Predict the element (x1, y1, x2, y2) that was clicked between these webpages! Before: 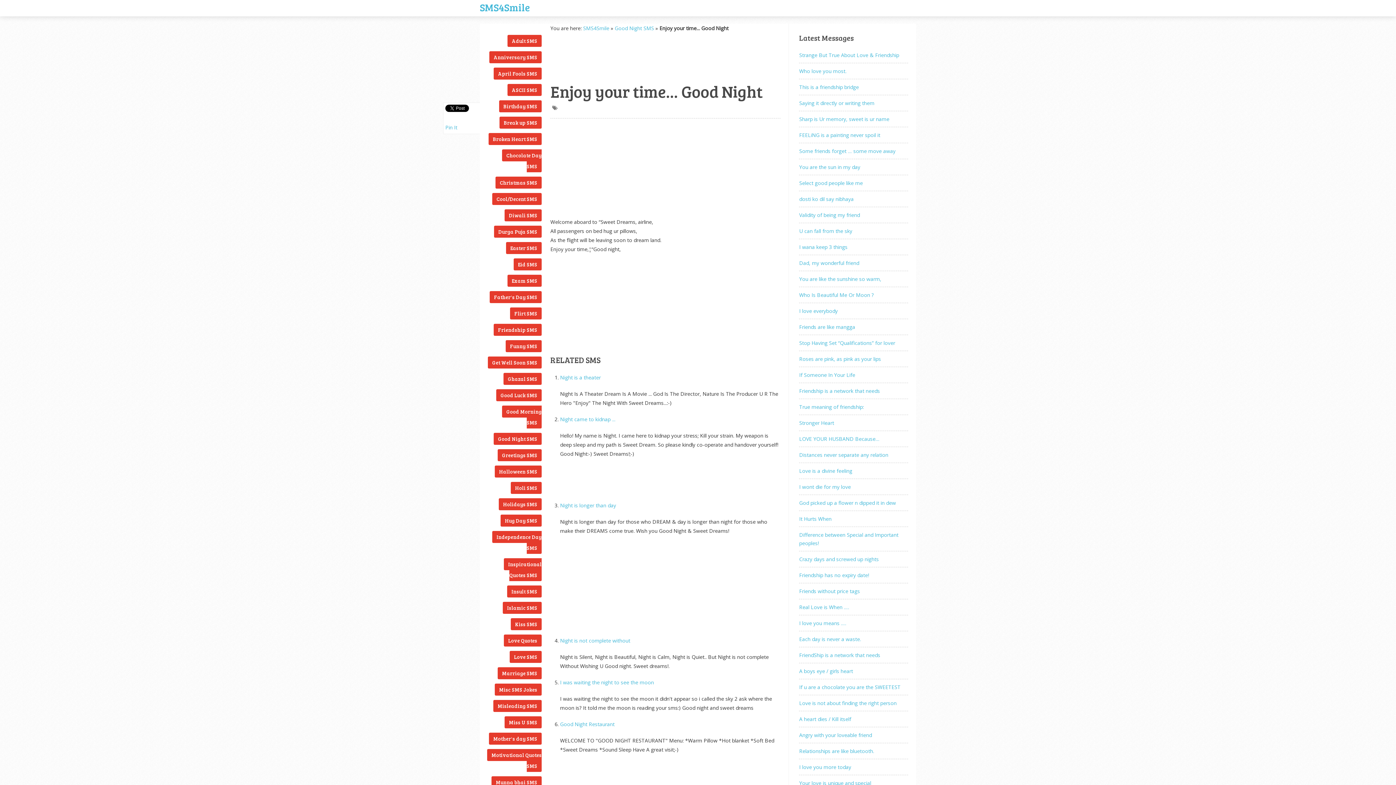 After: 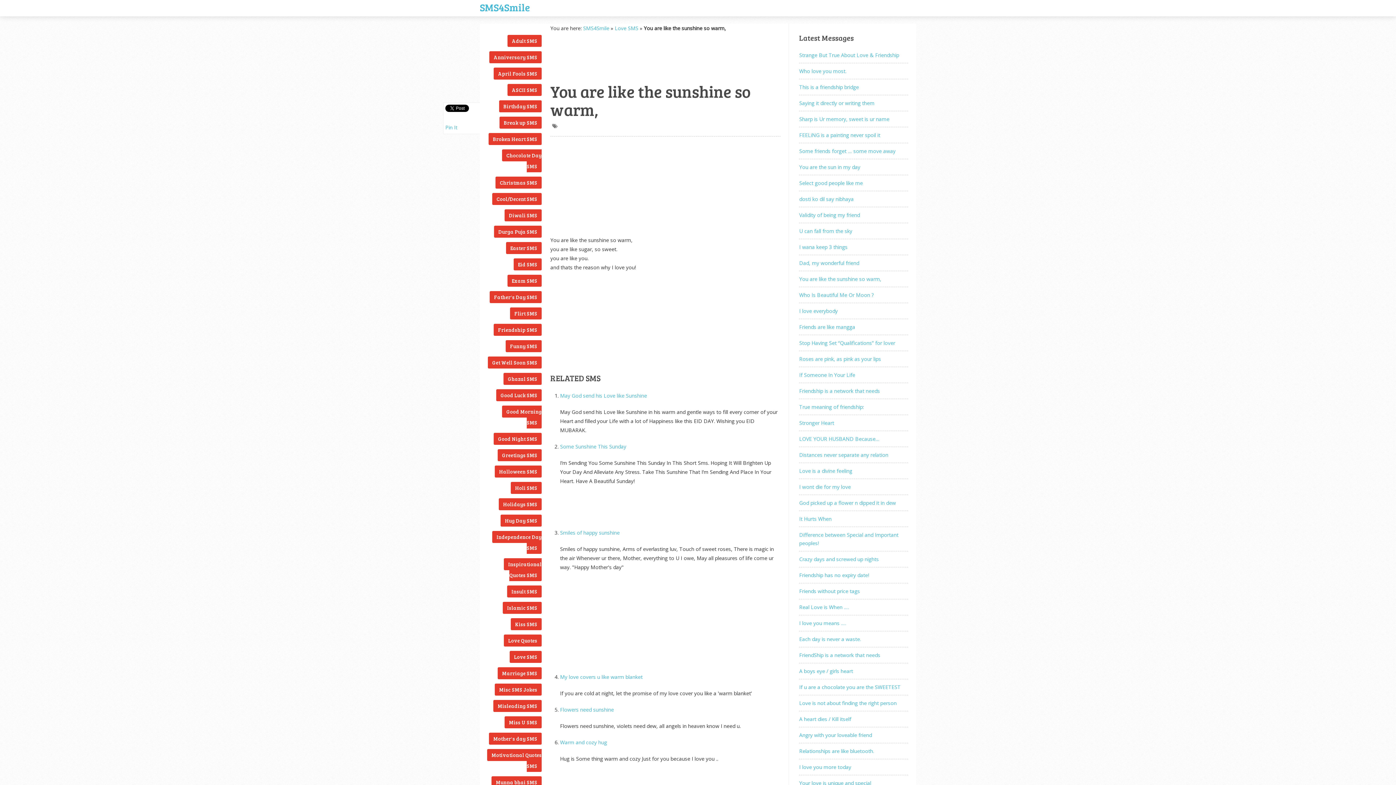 Action: label: You are like the sunshine so warm, bbox: (799, 274, 908, 283)